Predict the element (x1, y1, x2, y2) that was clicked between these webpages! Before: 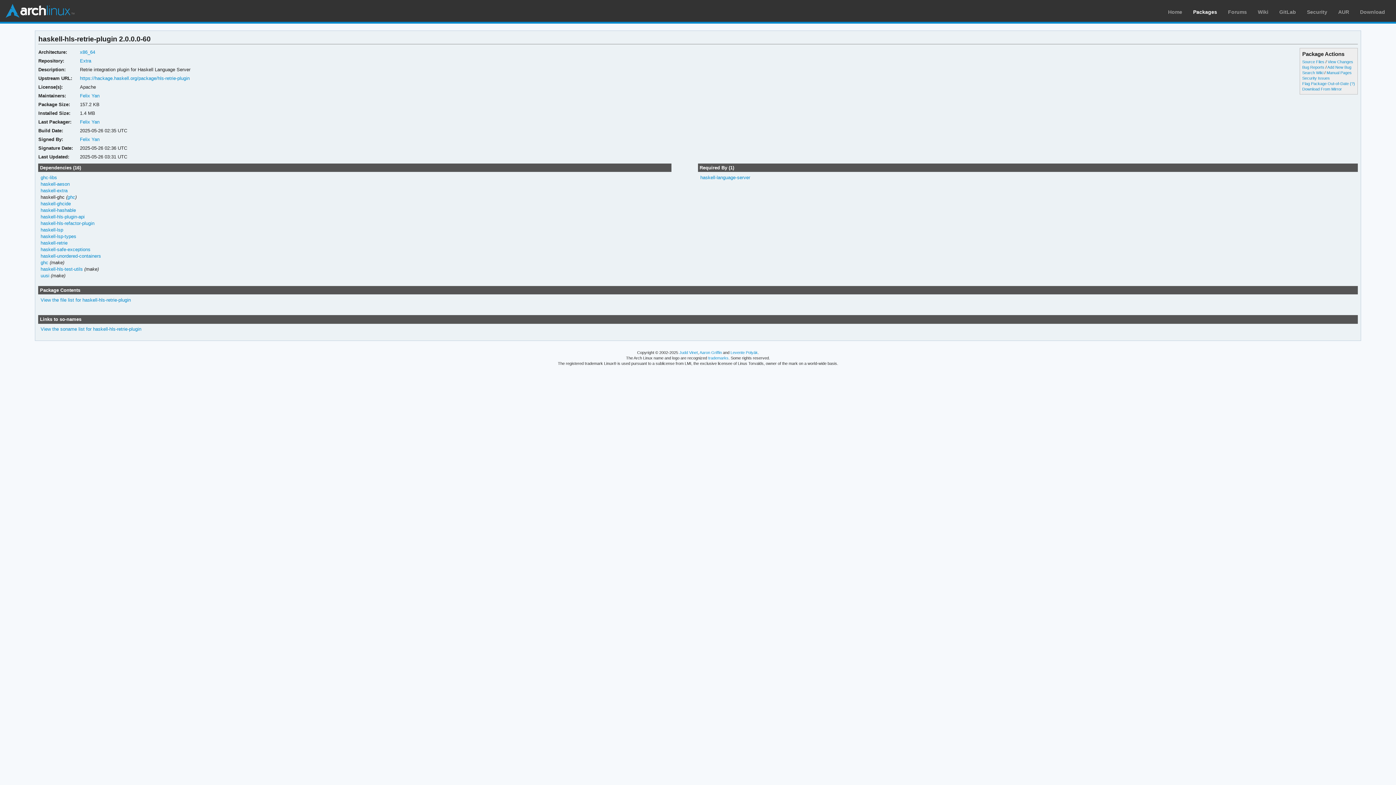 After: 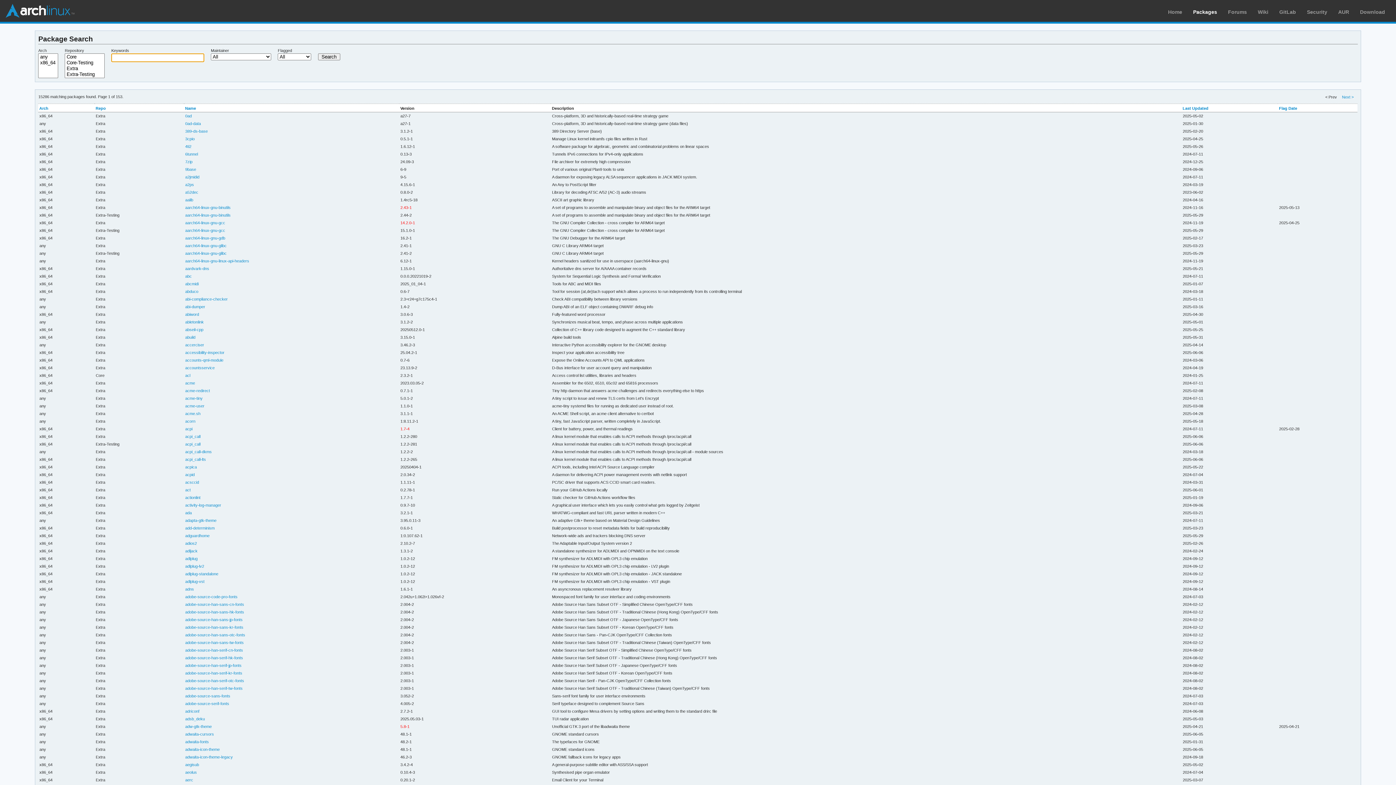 Action: label: Packages bbox: (1193, 9, 1217, 14)